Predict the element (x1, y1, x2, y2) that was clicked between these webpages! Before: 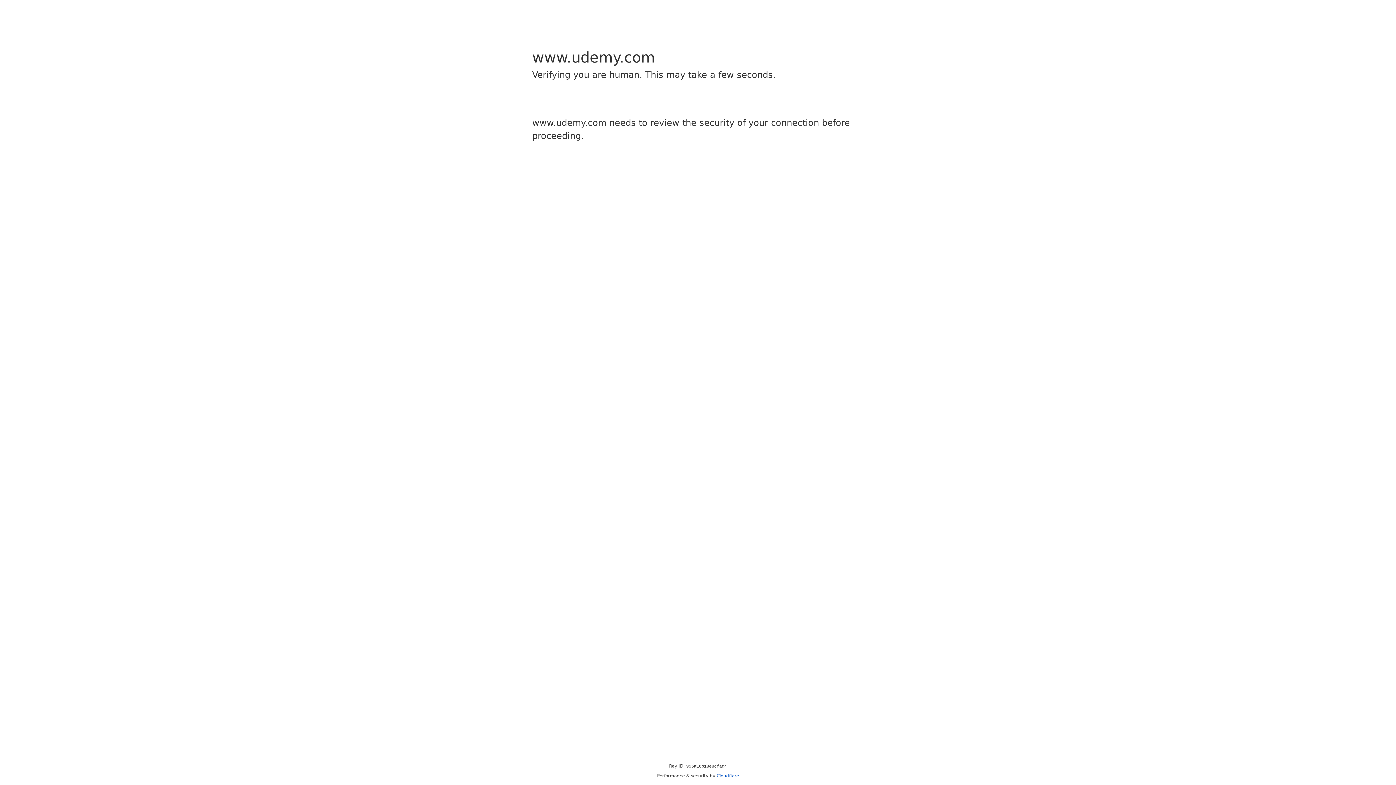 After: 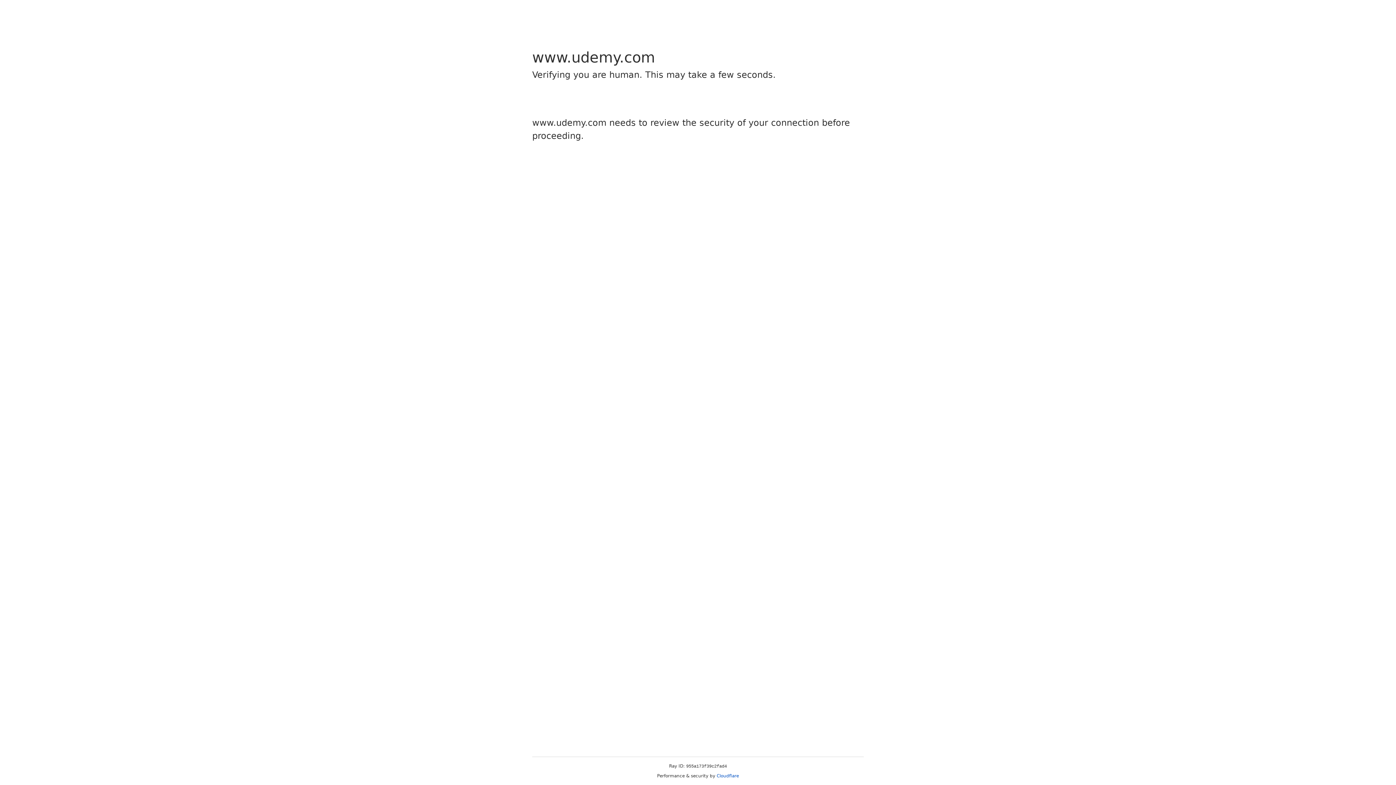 Action: label: Cloudflare bbox: (716, 773, 739, 778)